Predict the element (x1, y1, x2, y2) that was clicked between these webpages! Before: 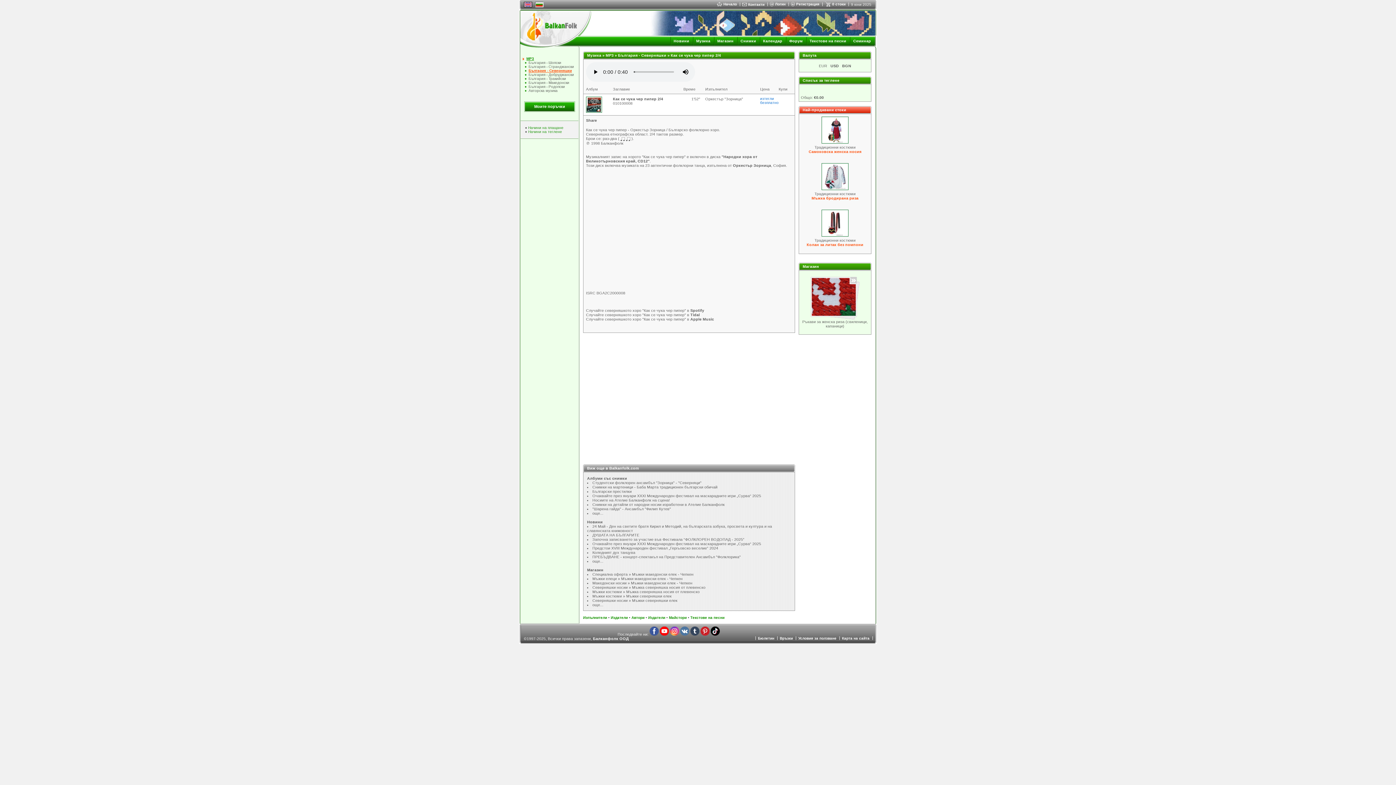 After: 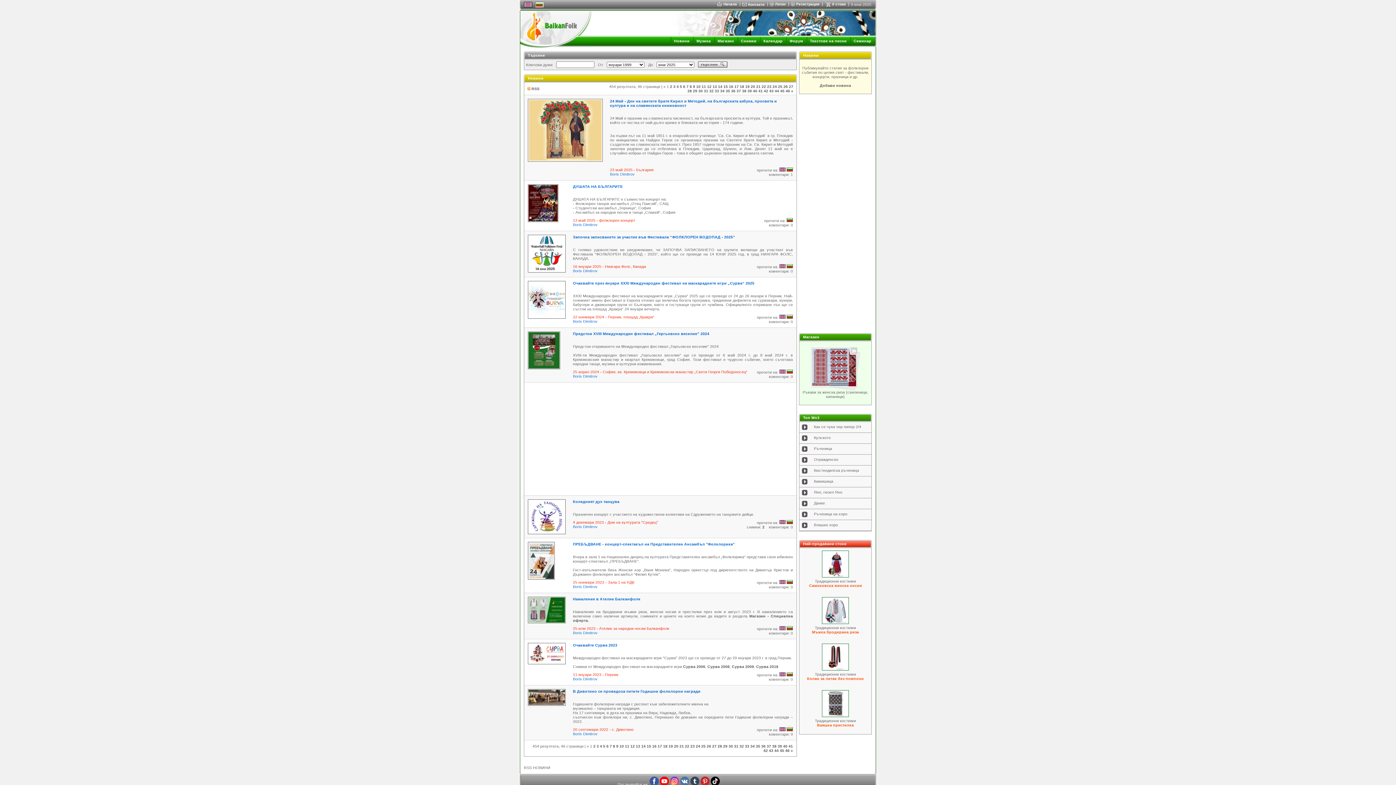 Action: bbox: (673, 38, 689, 43) label: Новини